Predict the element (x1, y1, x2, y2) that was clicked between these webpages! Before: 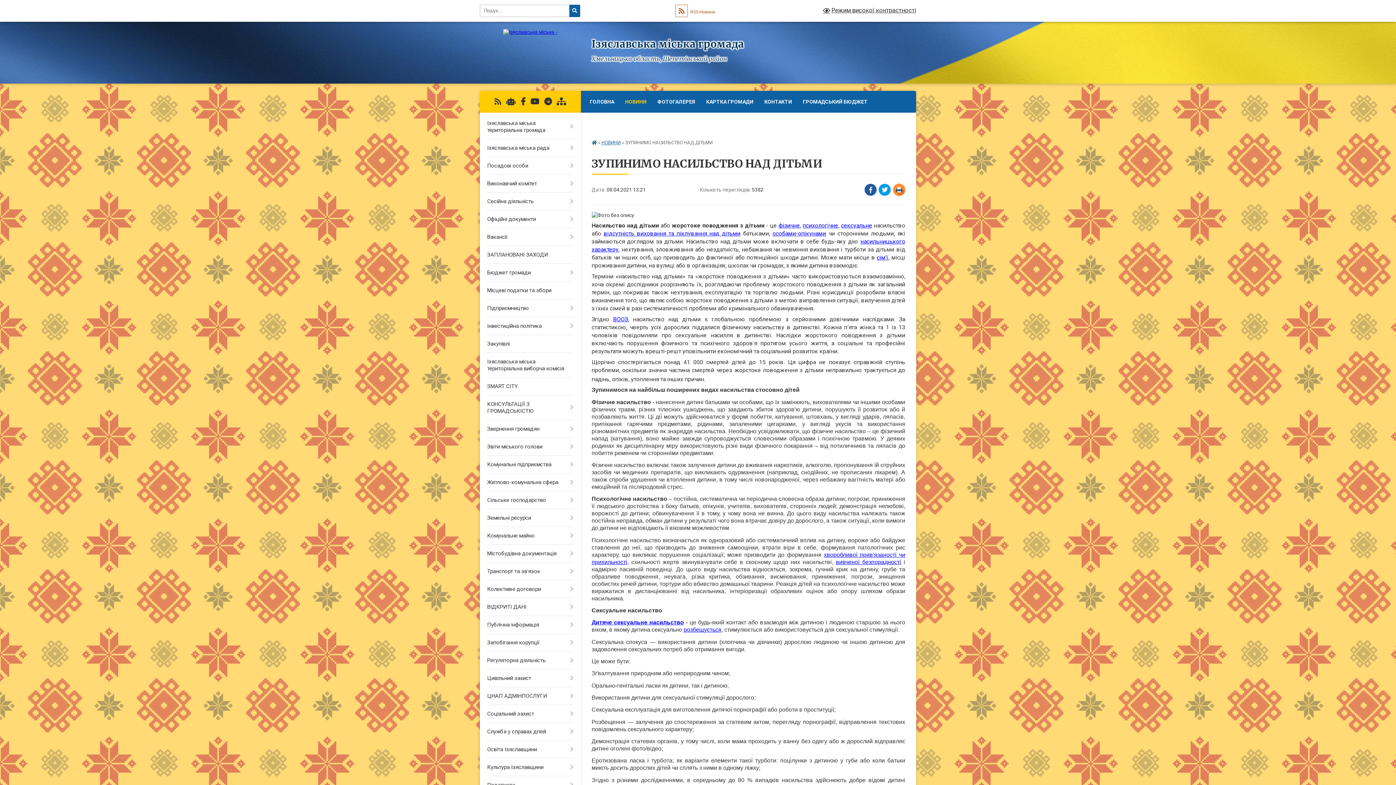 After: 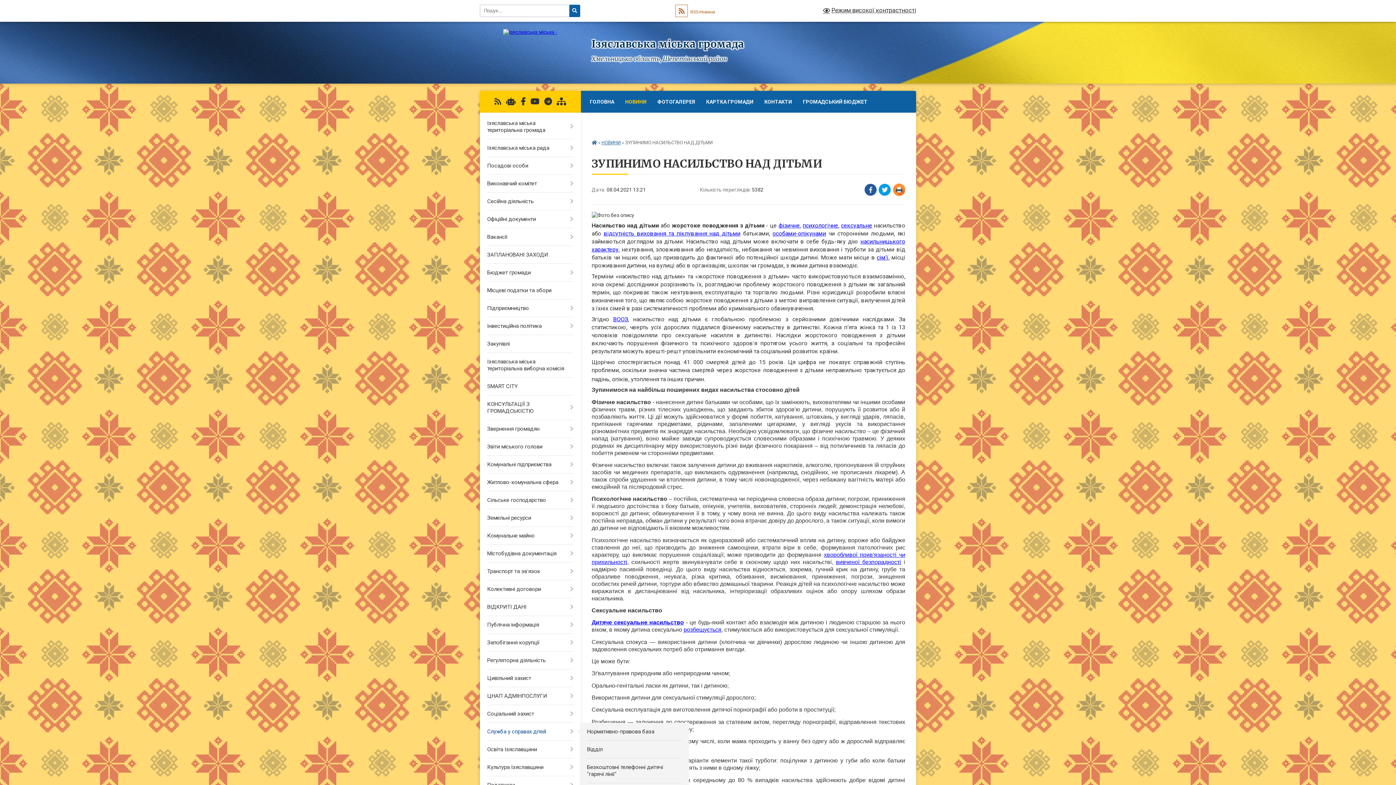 Action: bbox: (480, 723, 580, 741) label: Служба у справах дітей